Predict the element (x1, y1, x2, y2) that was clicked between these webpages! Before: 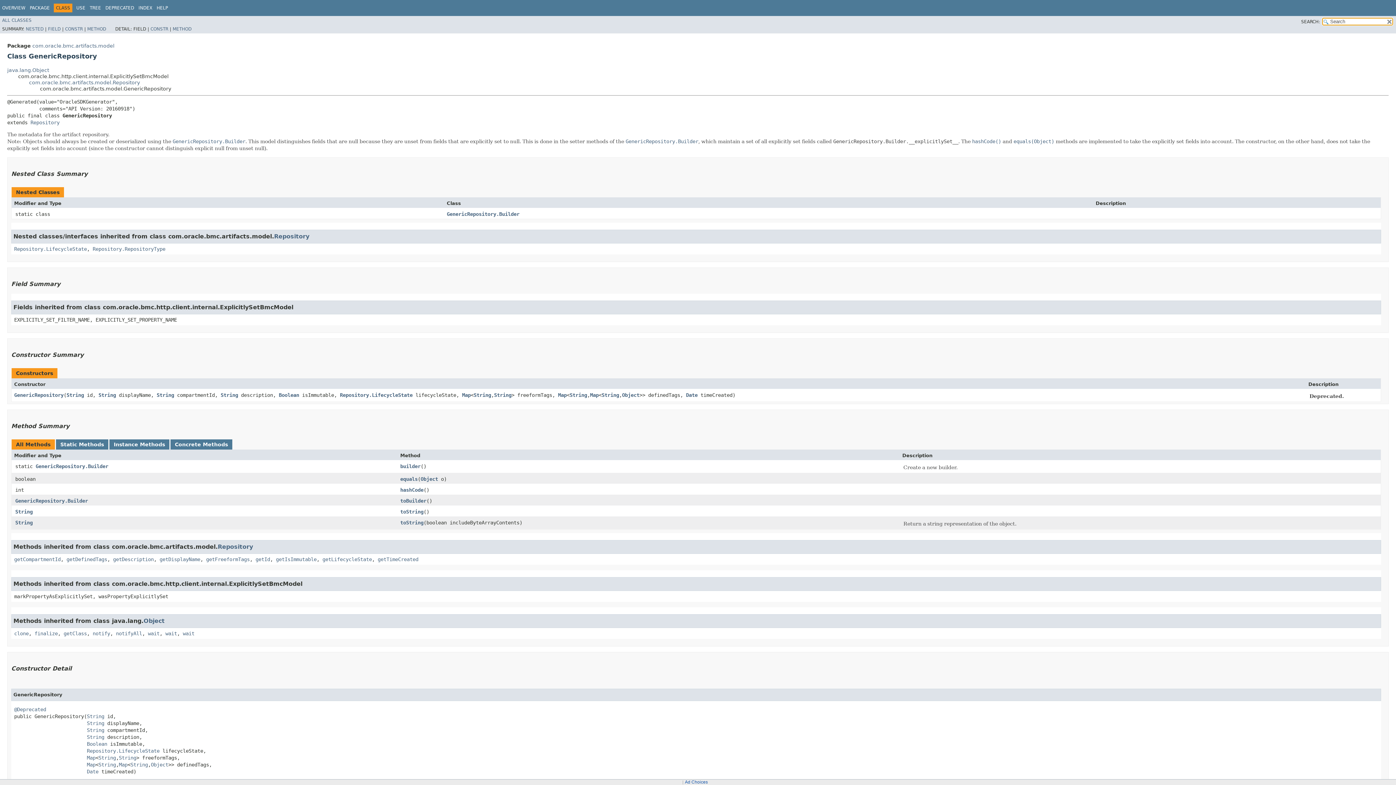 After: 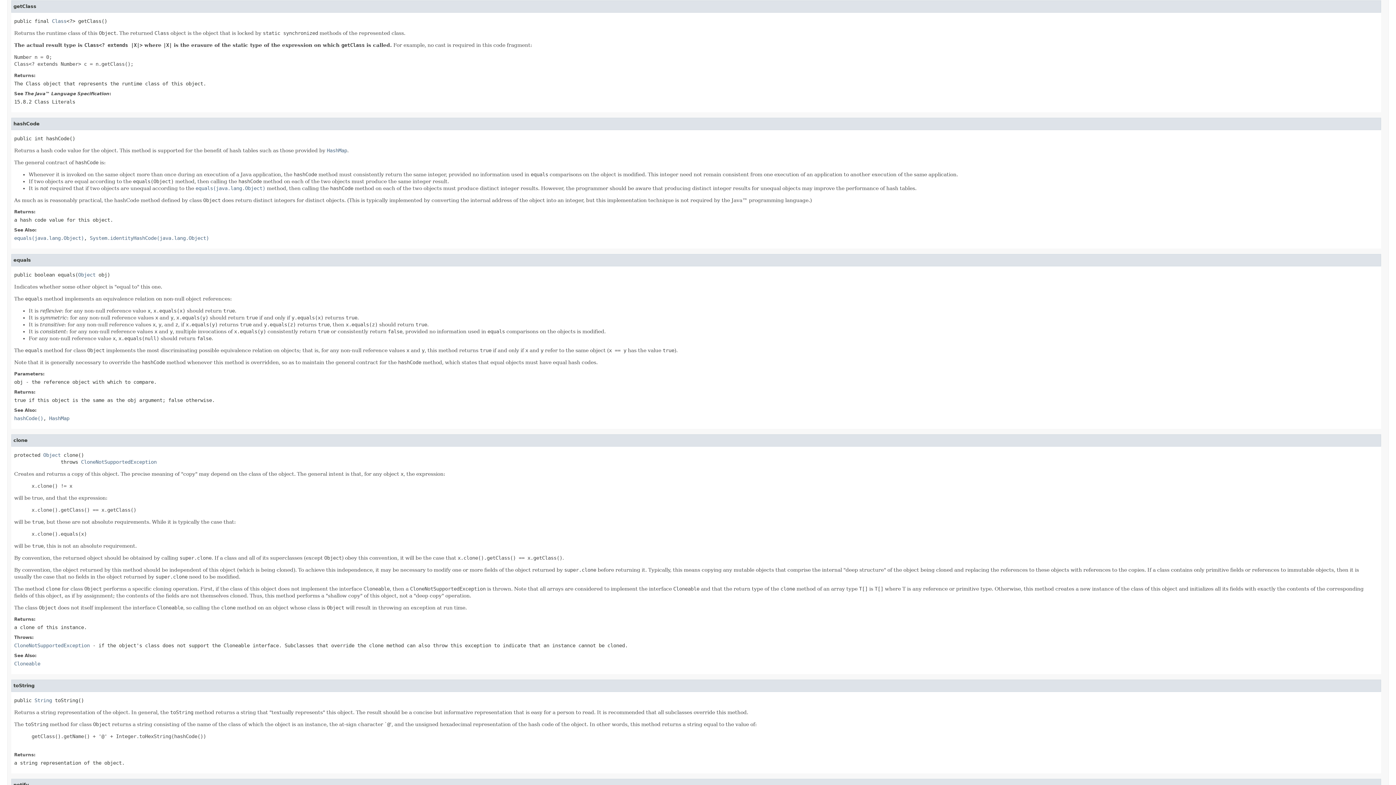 Action: bbox: (63, 630, 86, 636) label: getClass